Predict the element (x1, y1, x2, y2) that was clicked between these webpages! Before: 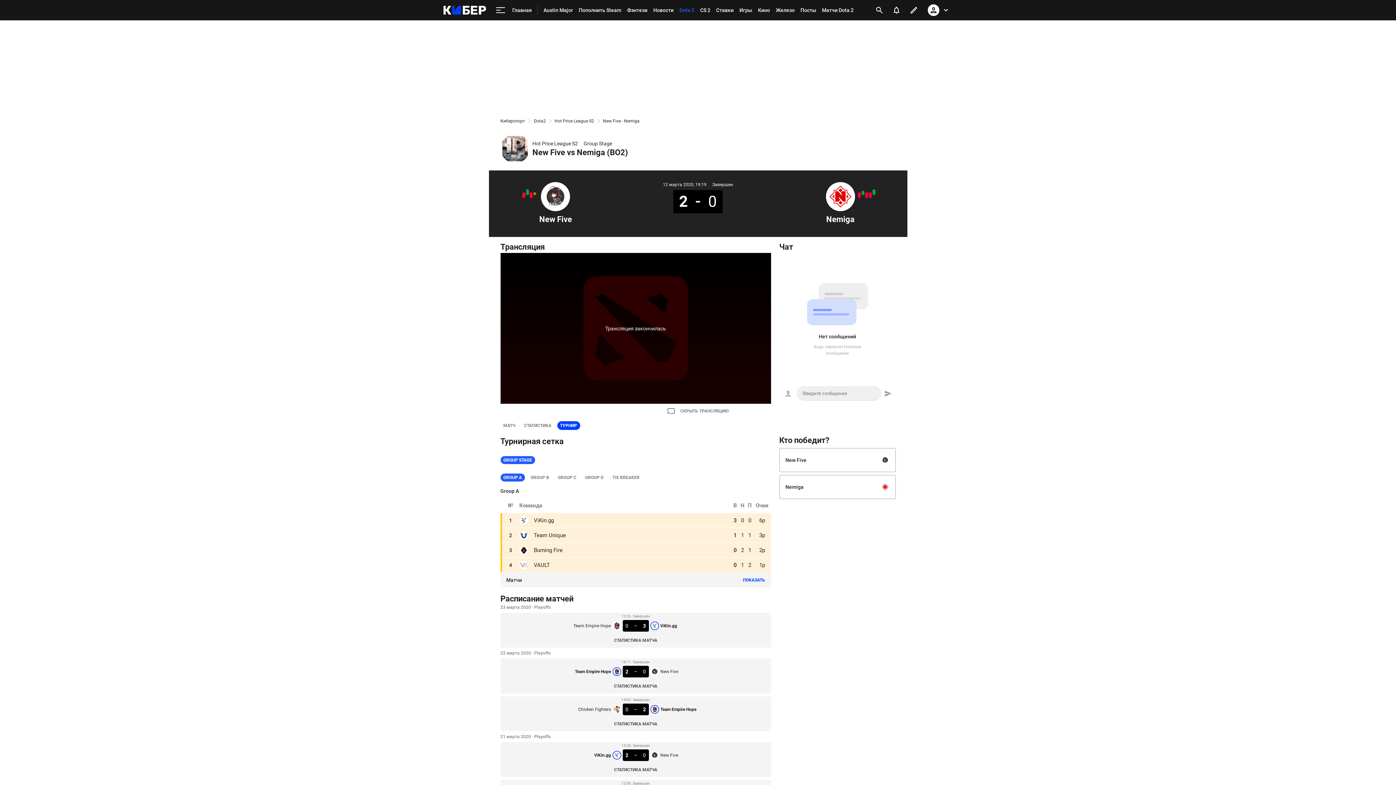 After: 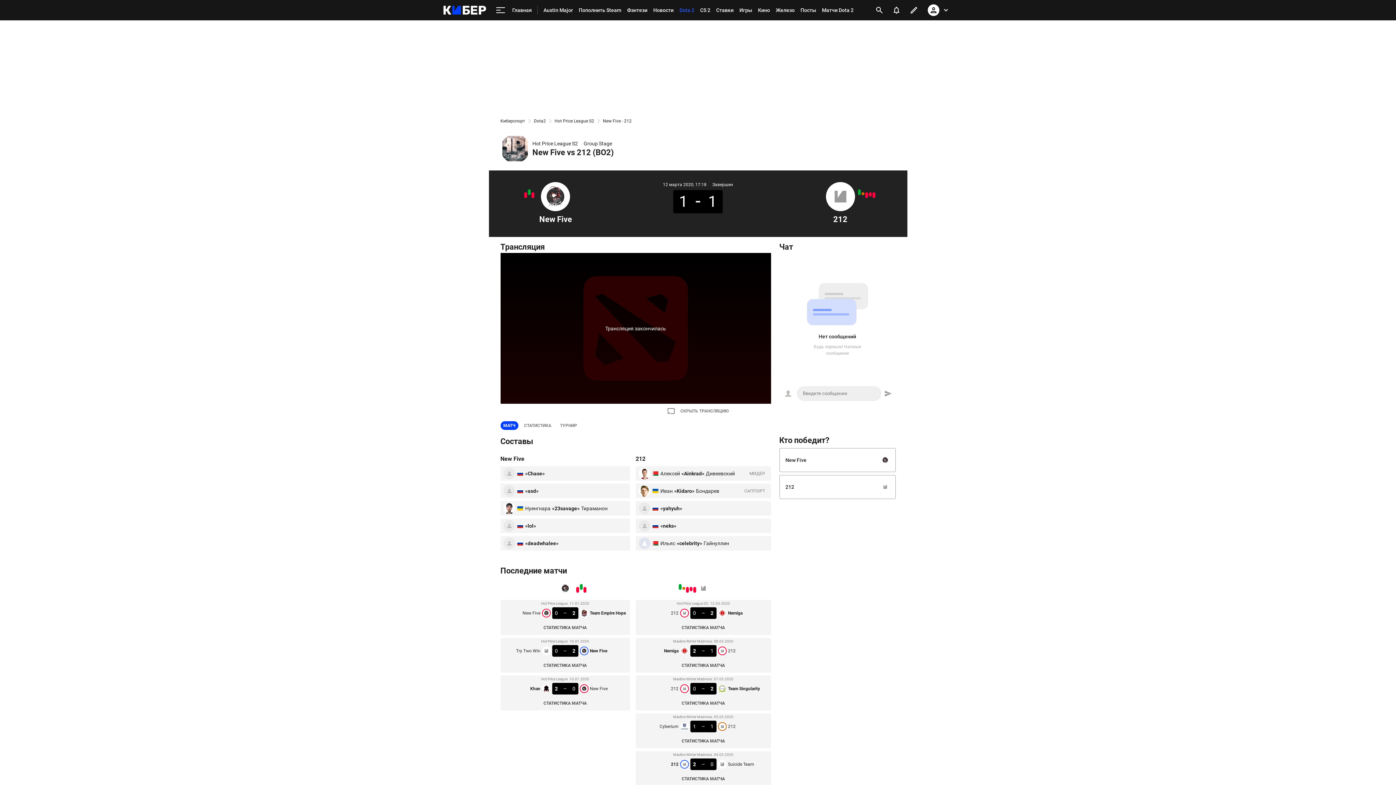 Action: bbox: (533, 192, 536, 195)